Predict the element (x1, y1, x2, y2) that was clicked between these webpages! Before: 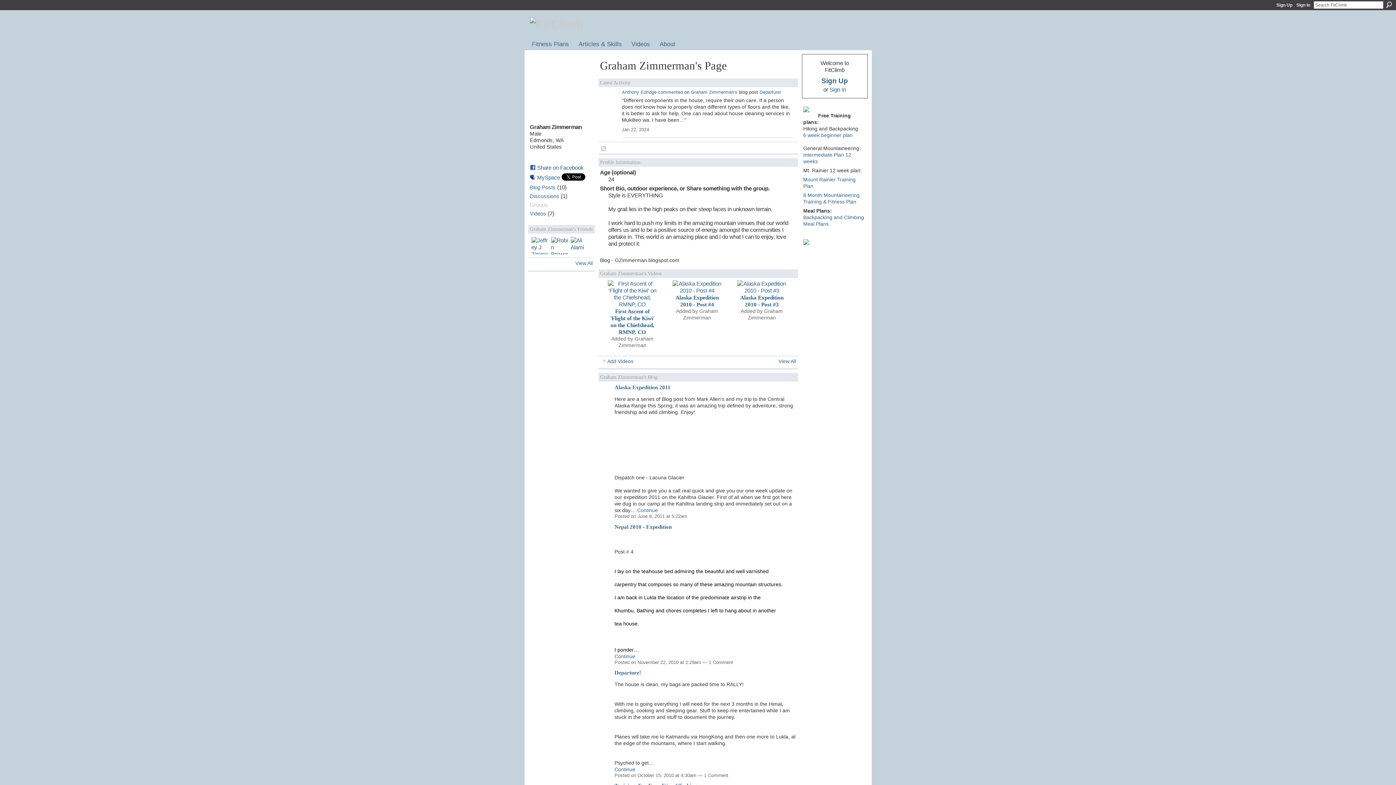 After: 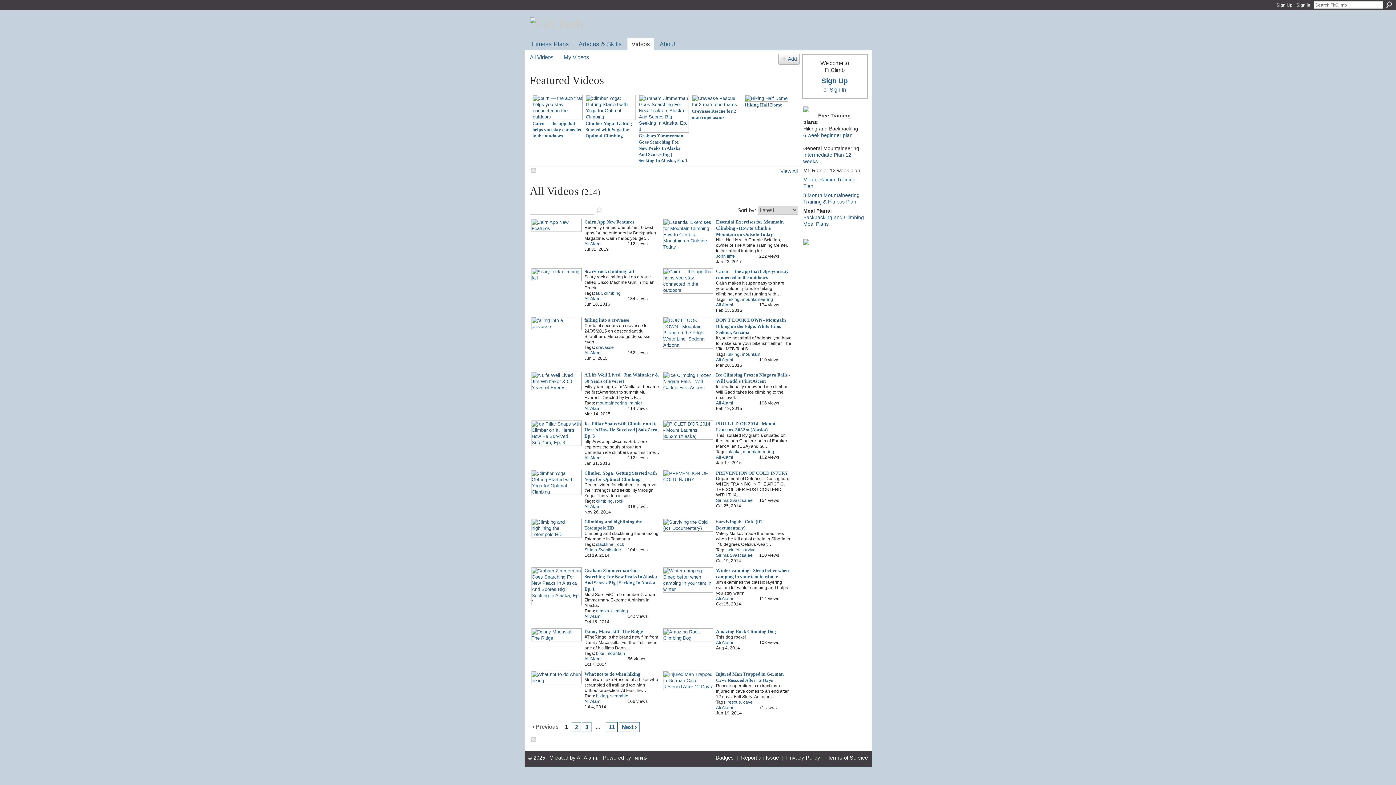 Action: label: Videos bbox: (627, 38, 654, 50)